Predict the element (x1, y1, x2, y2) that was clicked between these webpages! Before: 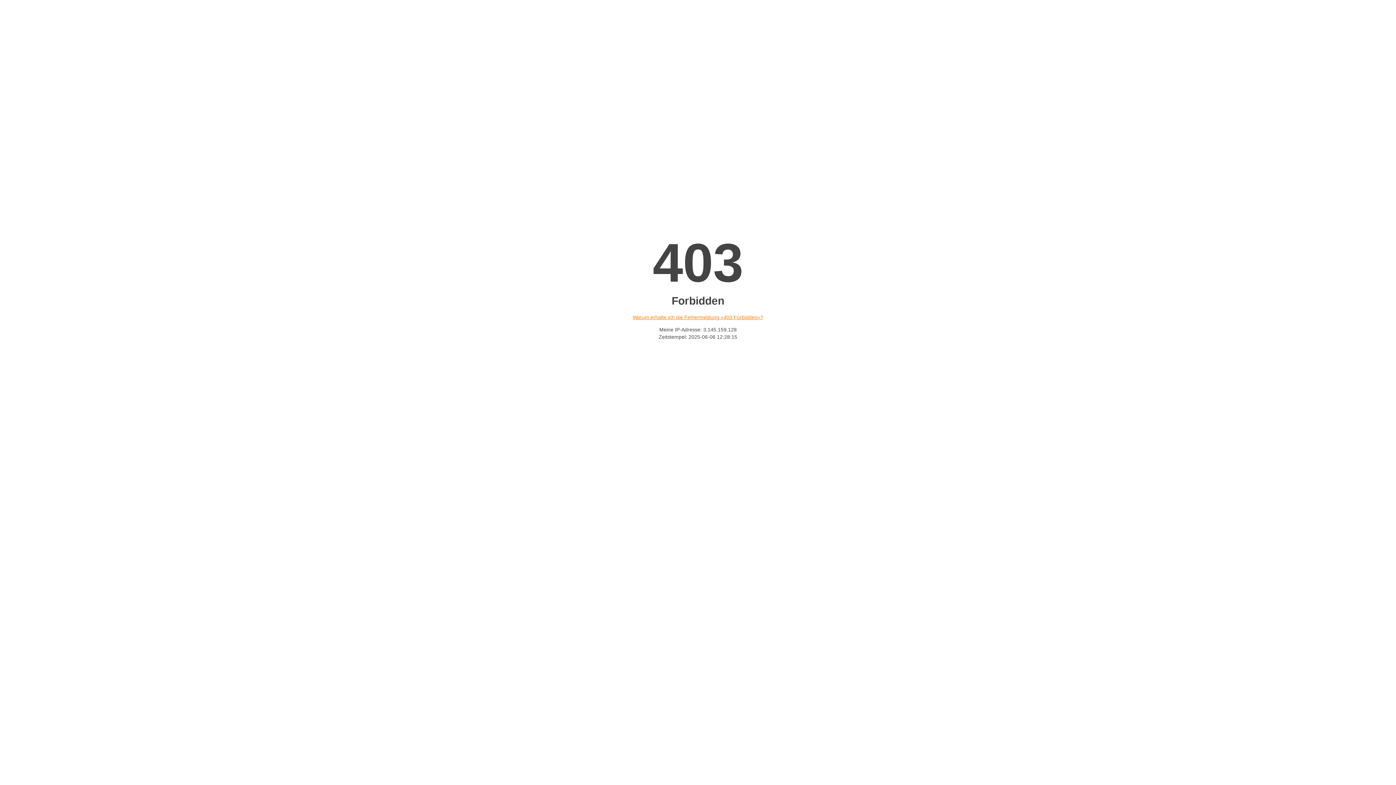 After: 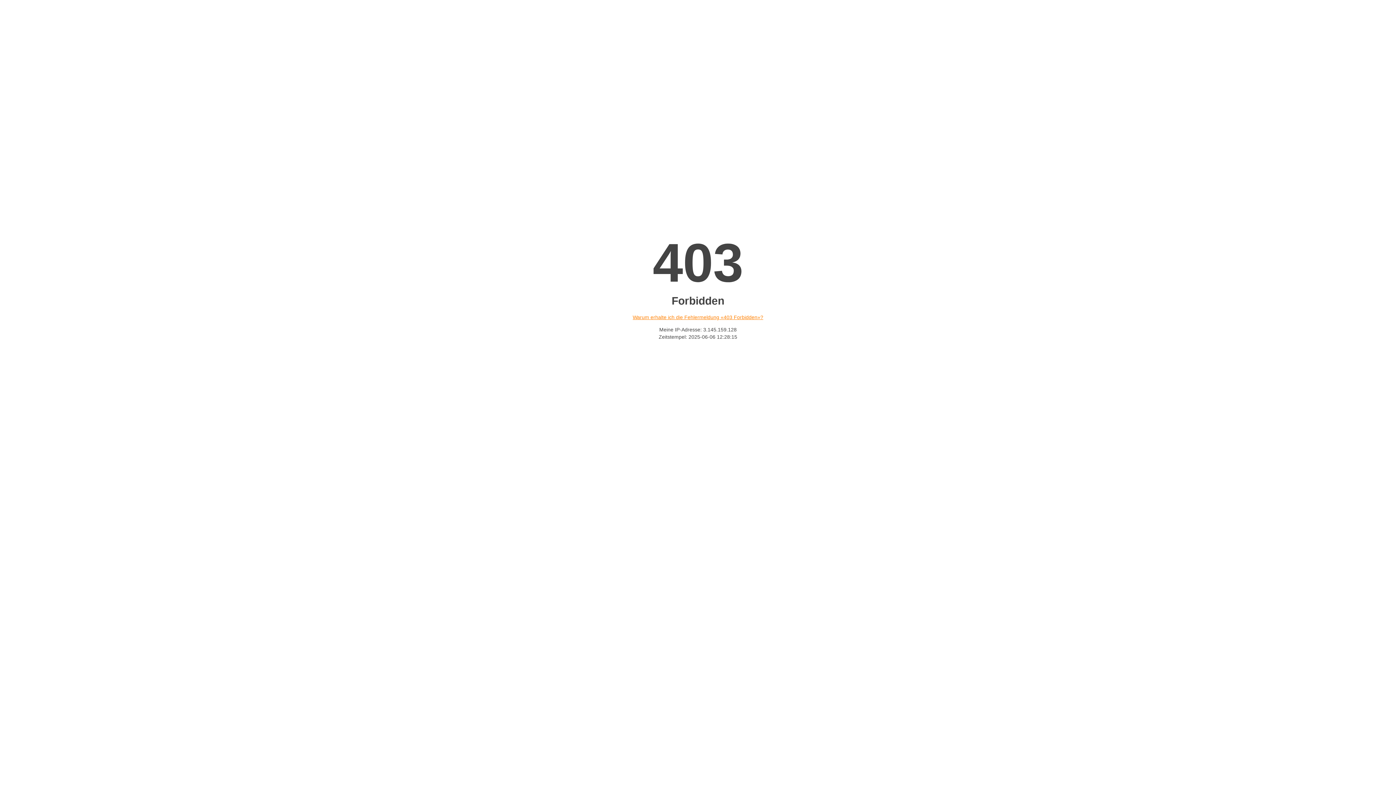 Action: label: Warum erhalte ich die Fehlermeldung «403 Forbidden»? bbox: (632, 314, 763, 320)